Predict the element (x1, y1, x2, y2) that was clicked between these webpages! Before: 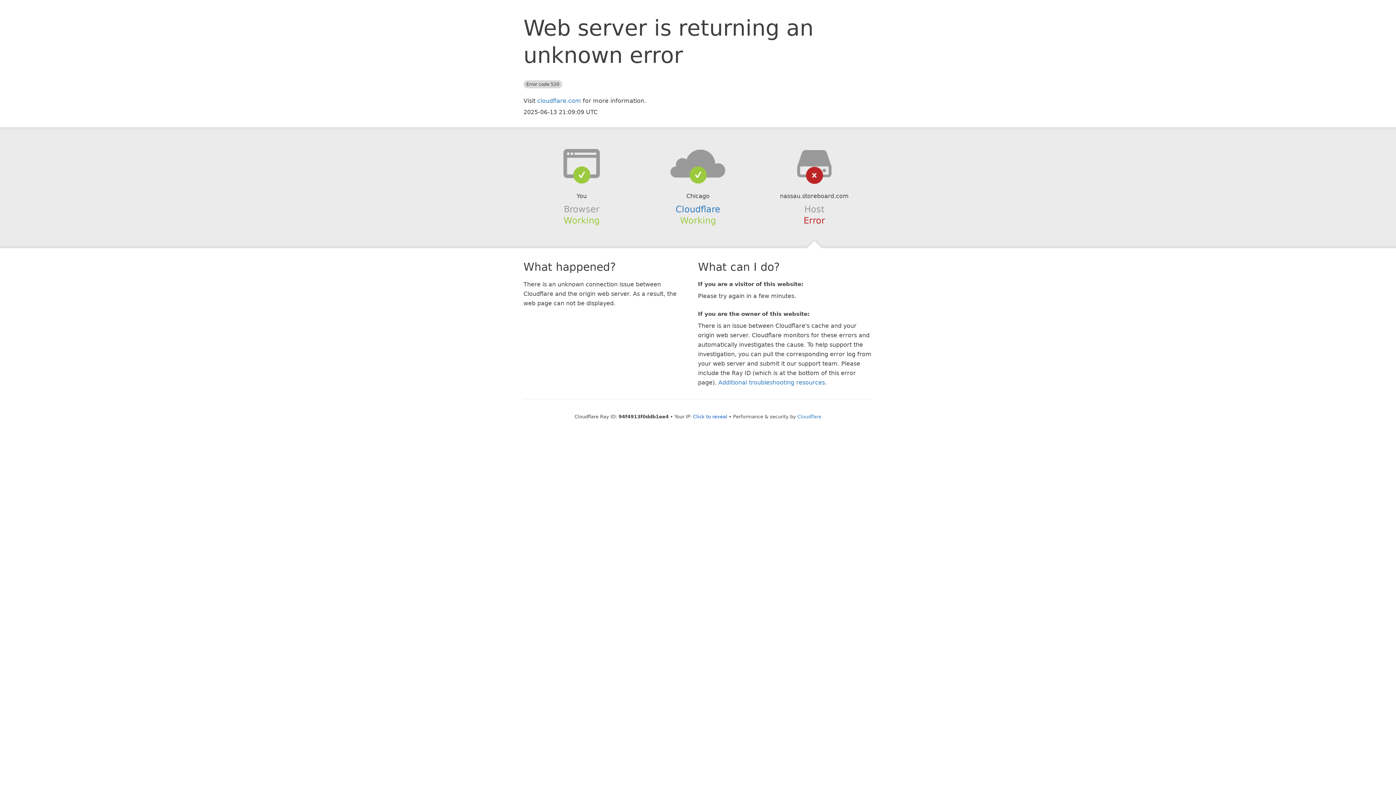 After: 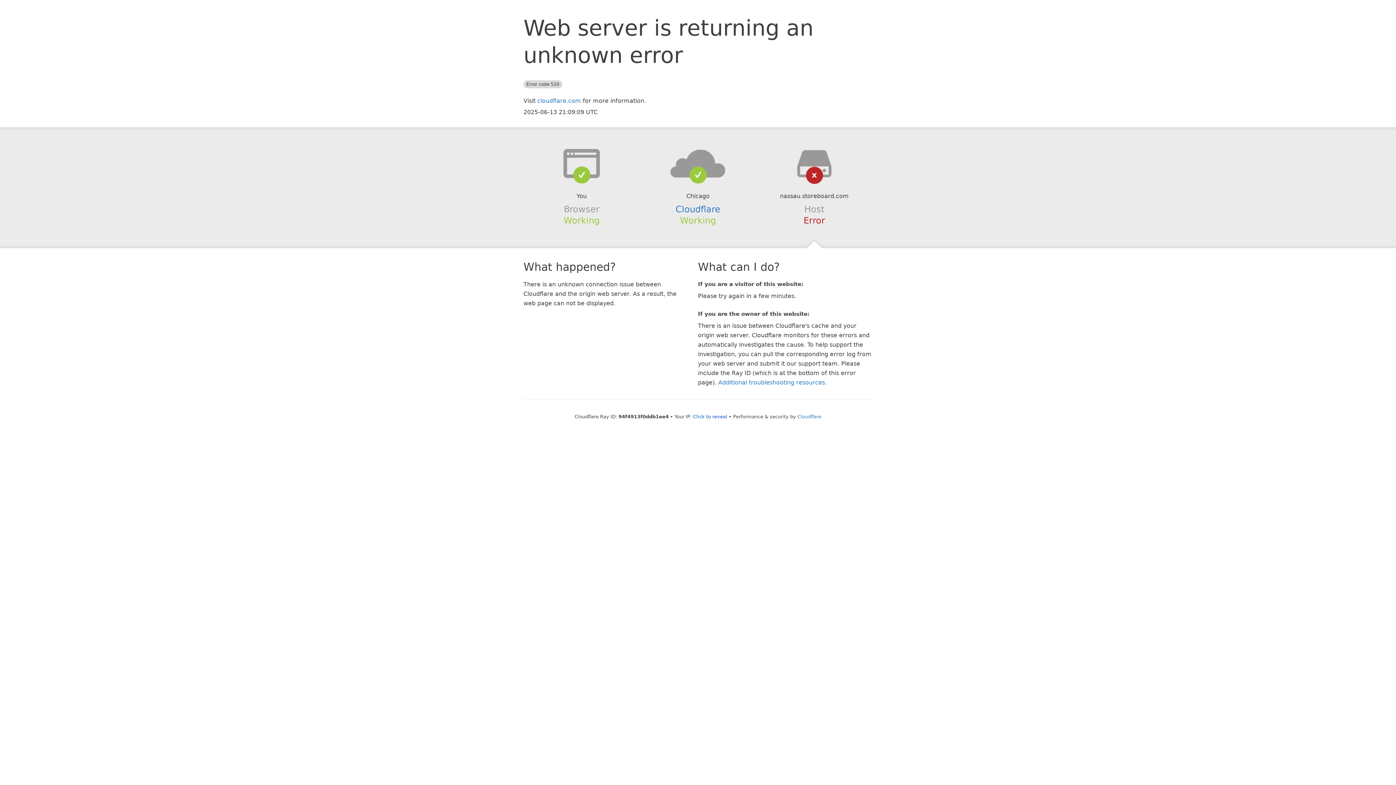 Action: bbox: (639, 148, 756, 178)